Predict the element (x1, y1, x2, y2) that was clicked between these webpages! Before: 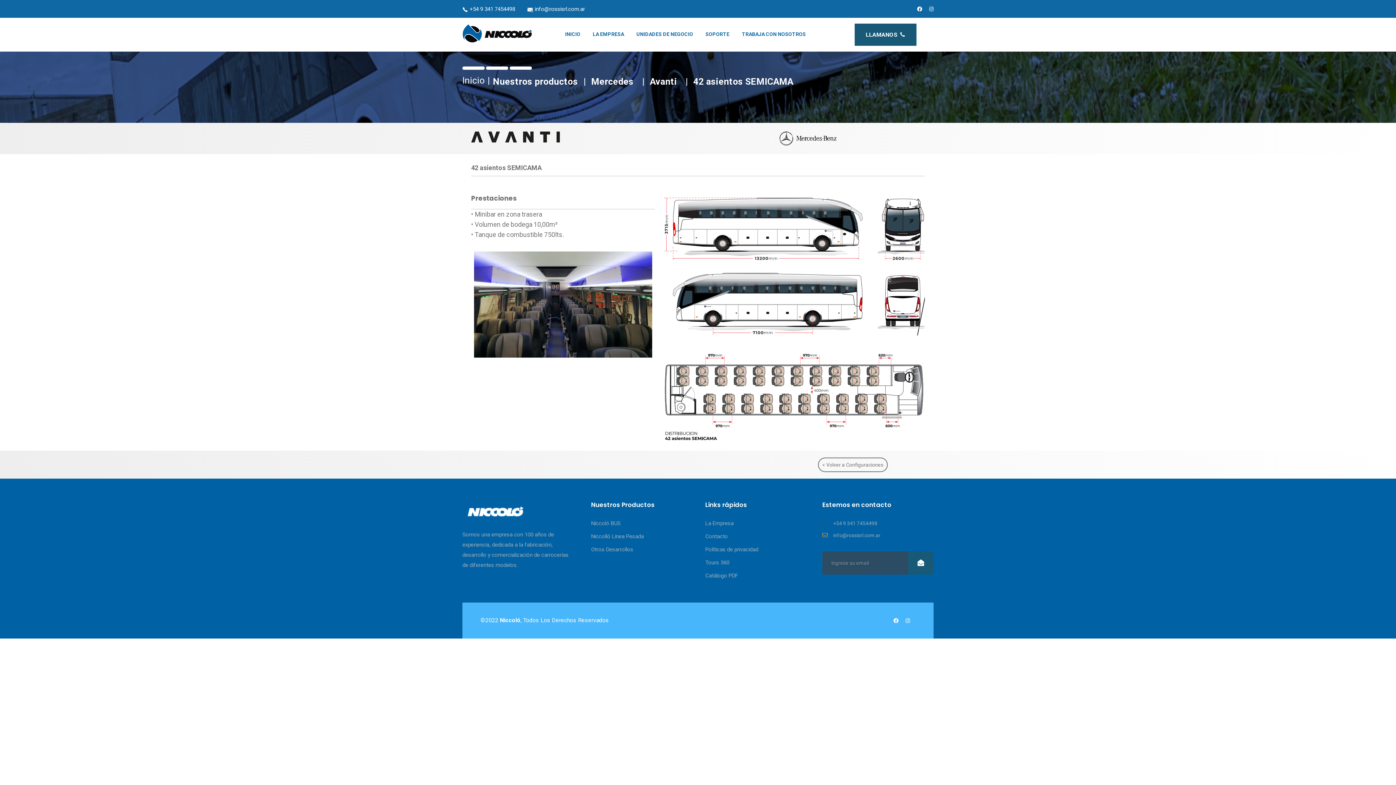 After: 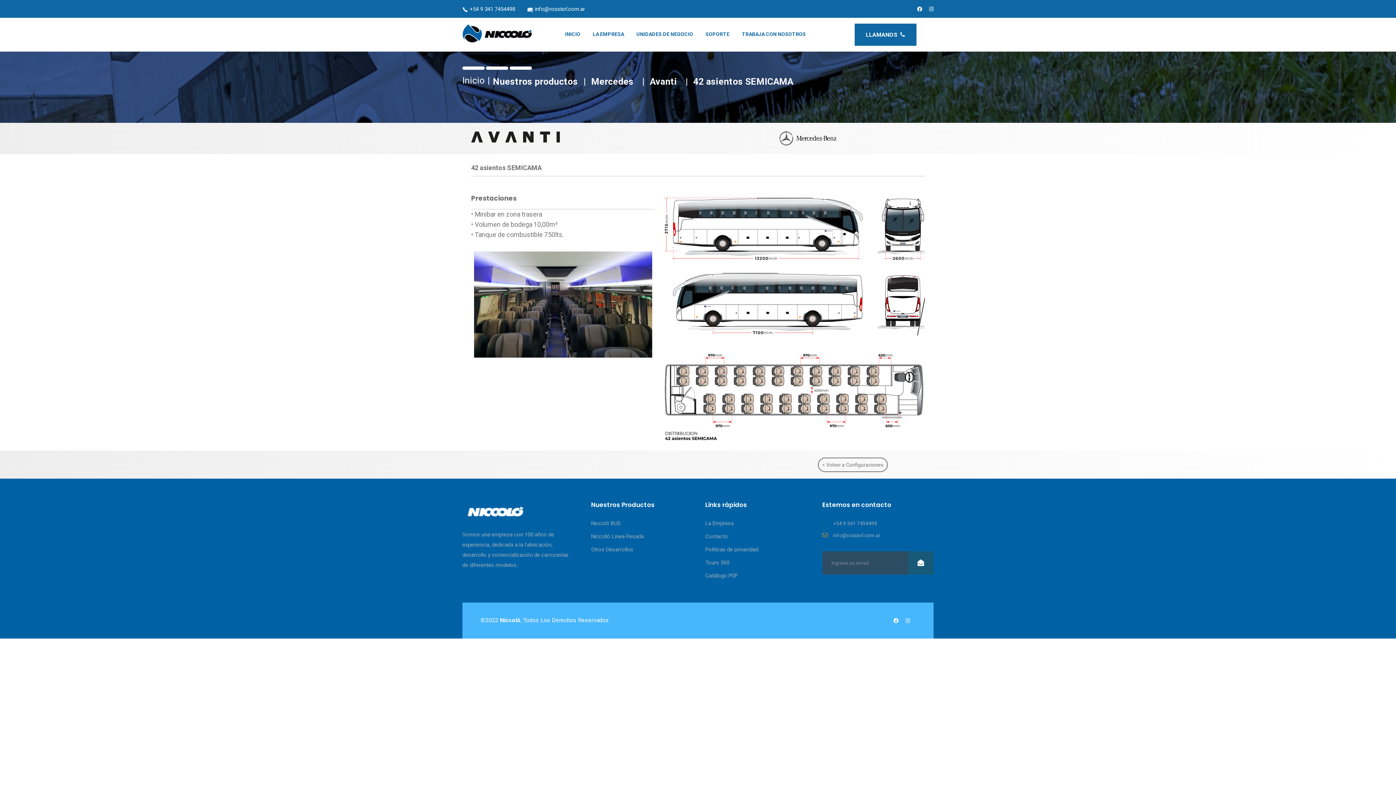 Action: bbox: (854, 23, 916, 45) label: LLAMANOS 